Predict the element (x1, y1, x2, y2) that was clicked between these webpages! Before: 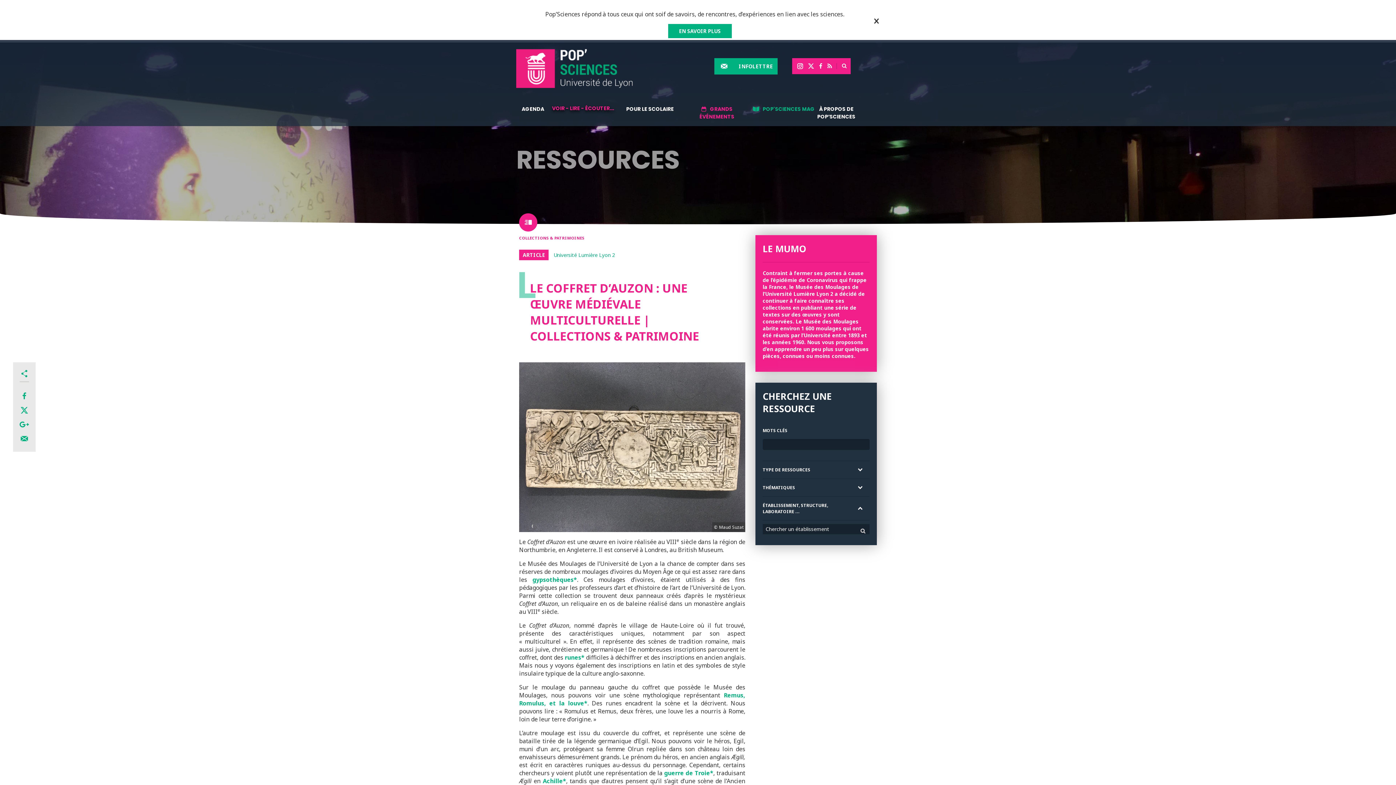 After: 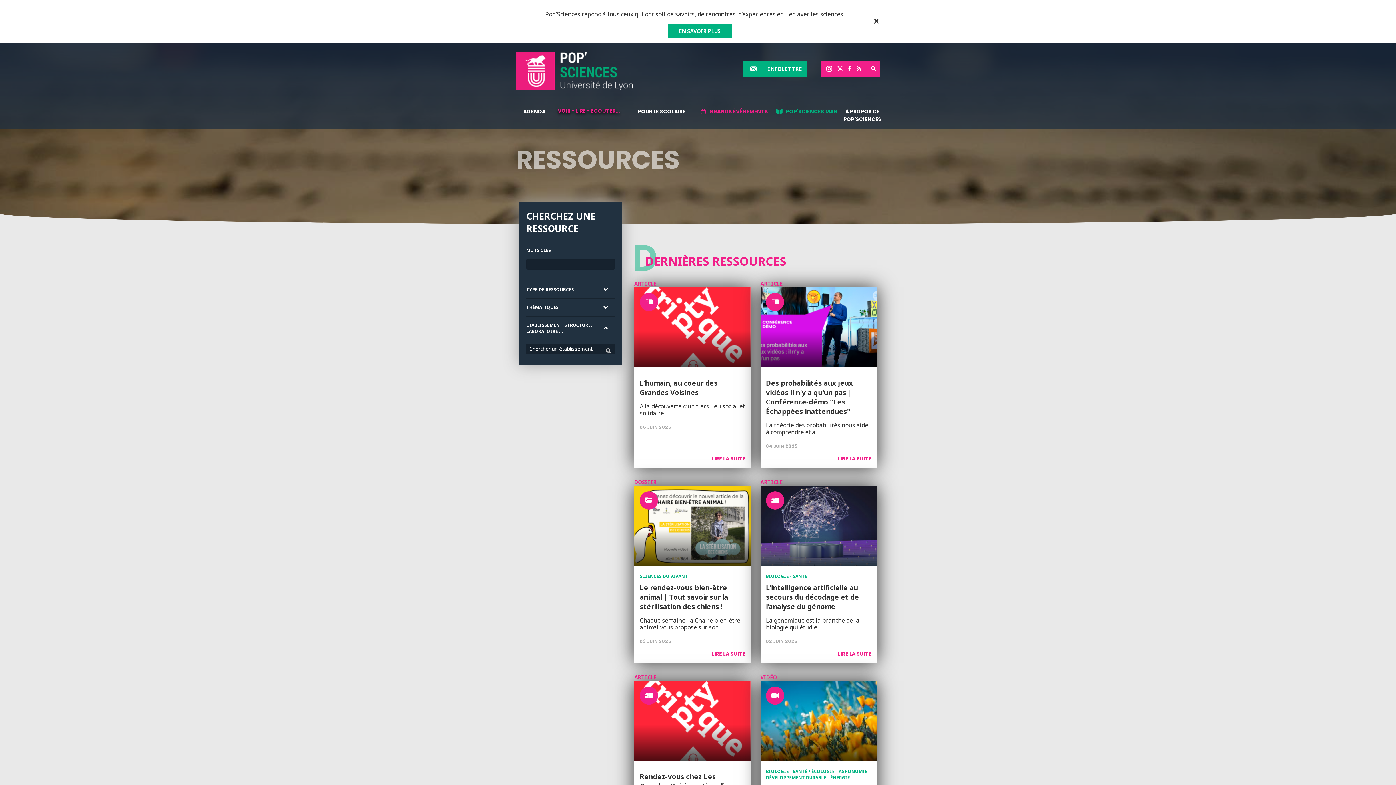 Action: label: VOIR - LIRE - ÉCOUTER... bbox: (552, 104, 614, 117)